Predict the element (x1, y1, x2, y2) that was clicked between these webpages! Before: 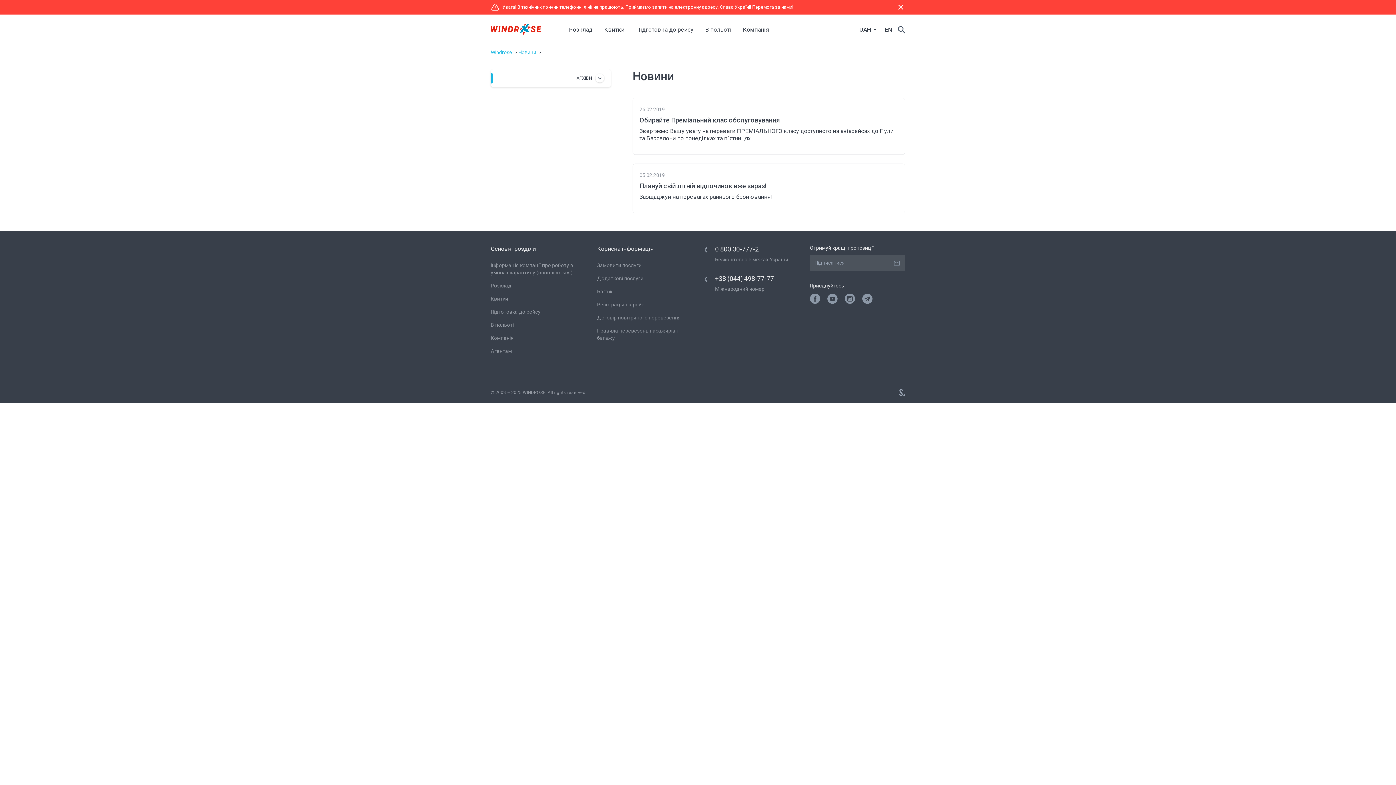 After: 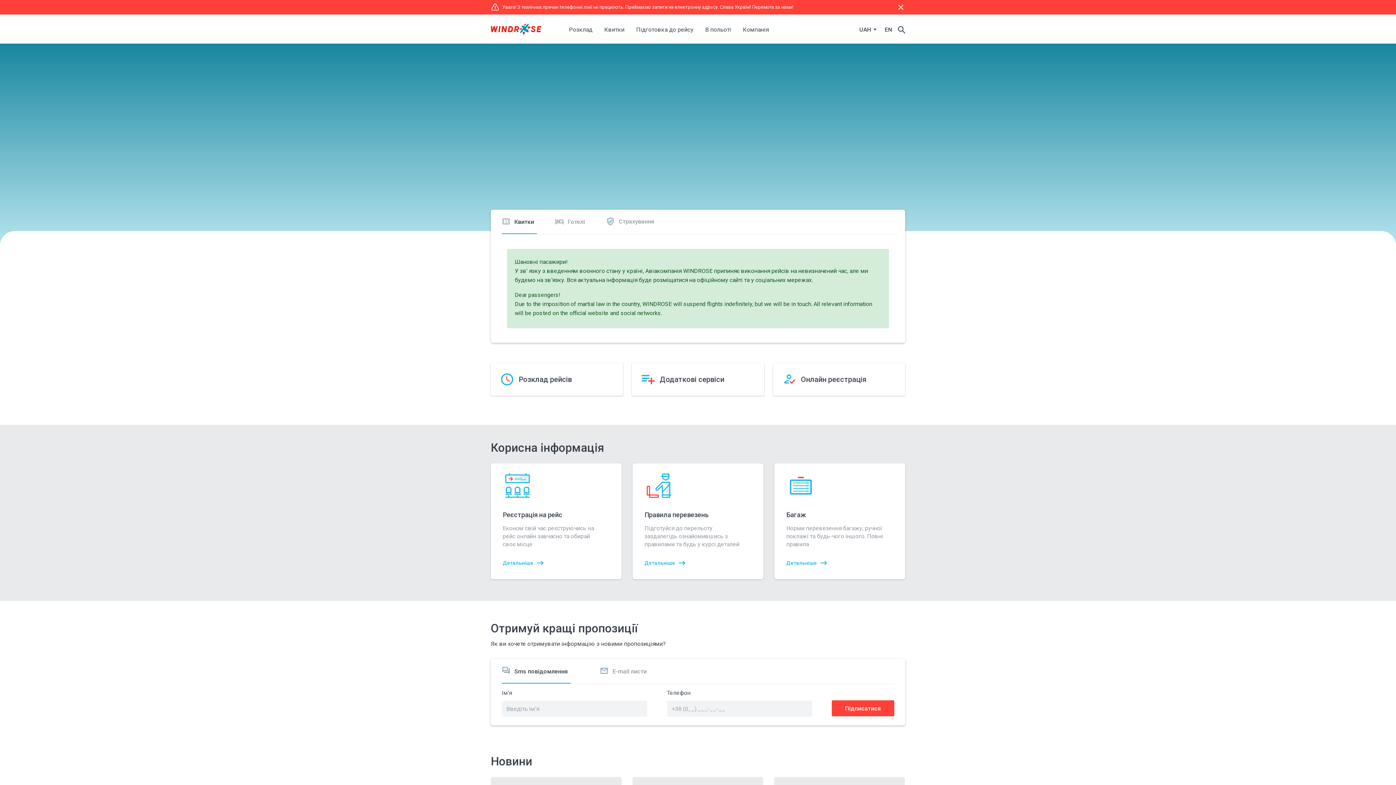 Action: label: Додаткові послуги bbox: (597, 275, 643, 281)